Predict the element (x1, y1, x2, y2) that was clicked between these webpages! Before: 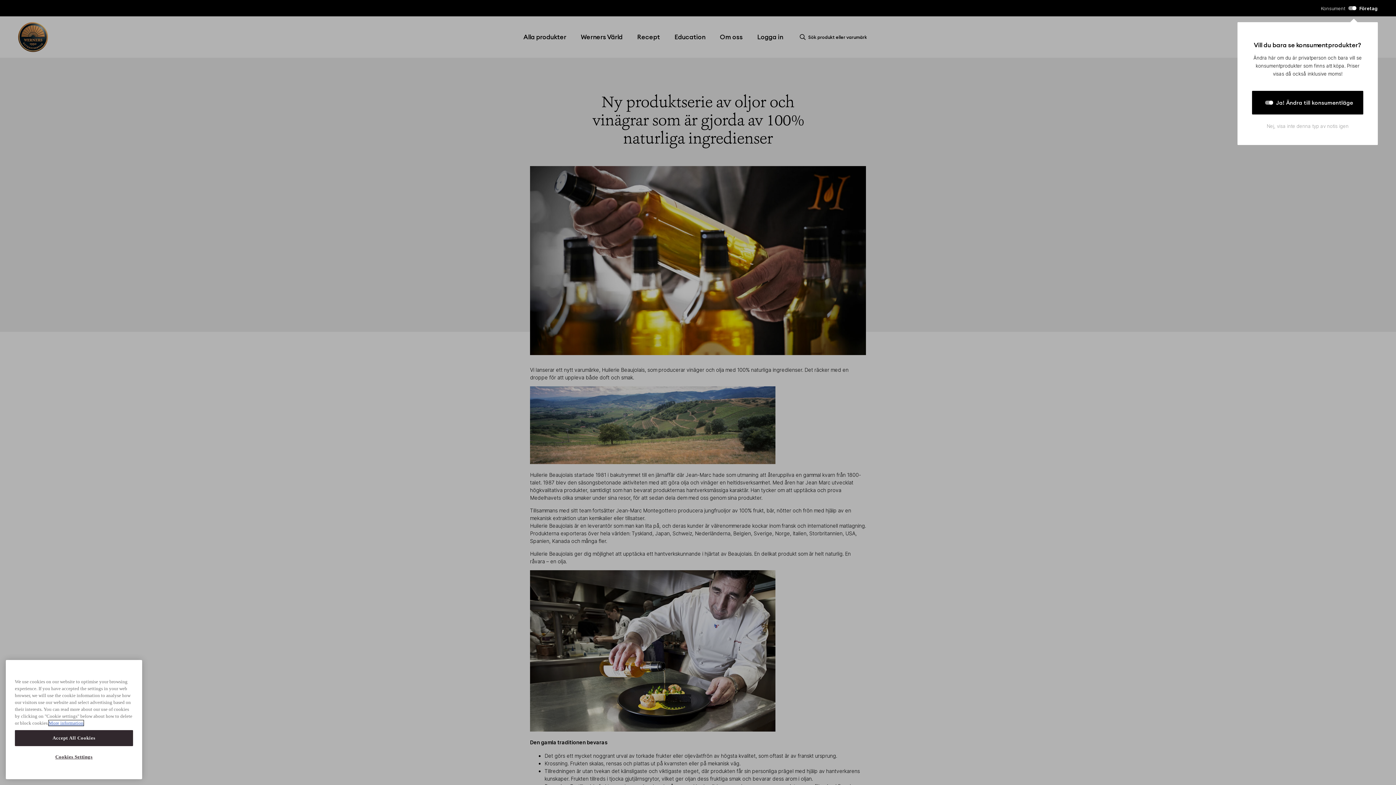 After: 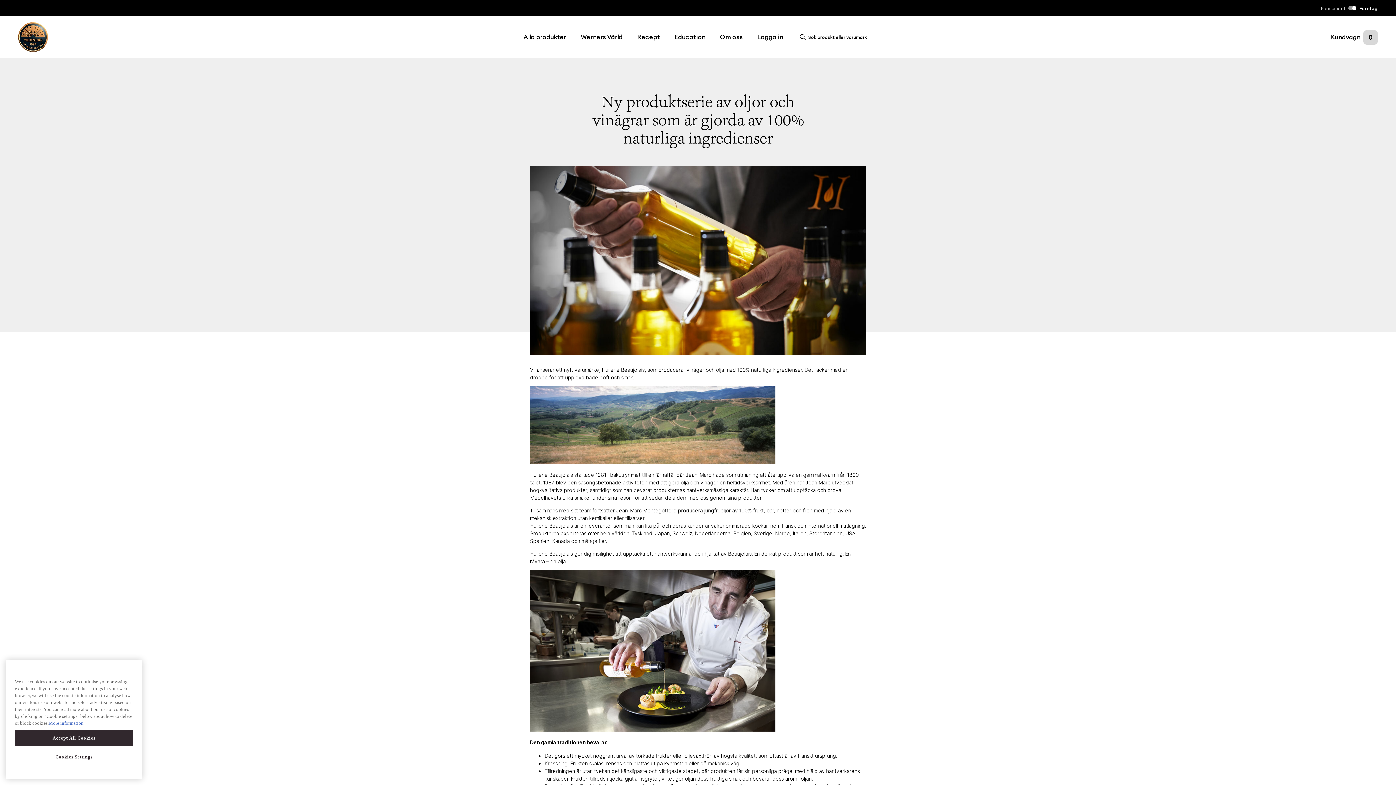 Action: label: Nej, visa inte denna typ av notis igen bbox: (1264, 121, 1351, 130)